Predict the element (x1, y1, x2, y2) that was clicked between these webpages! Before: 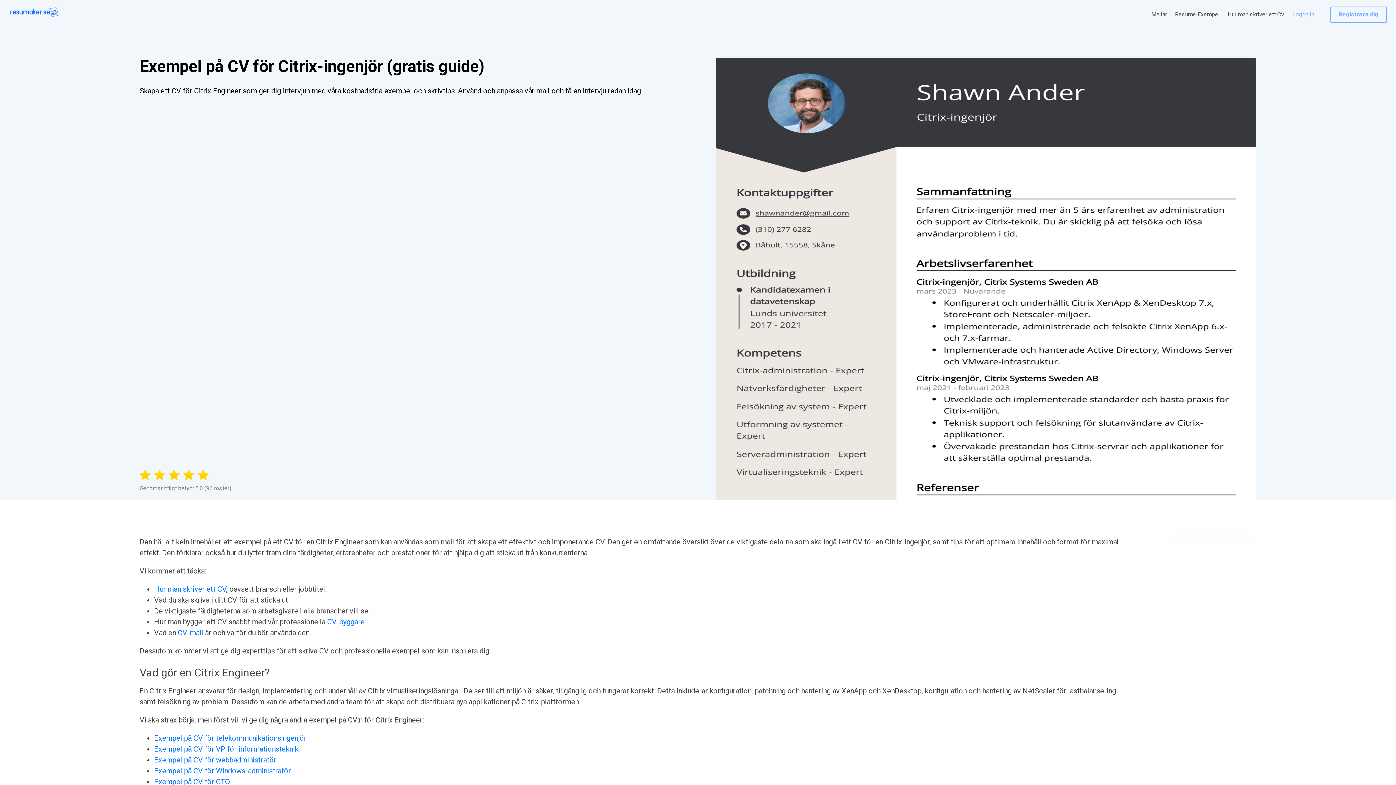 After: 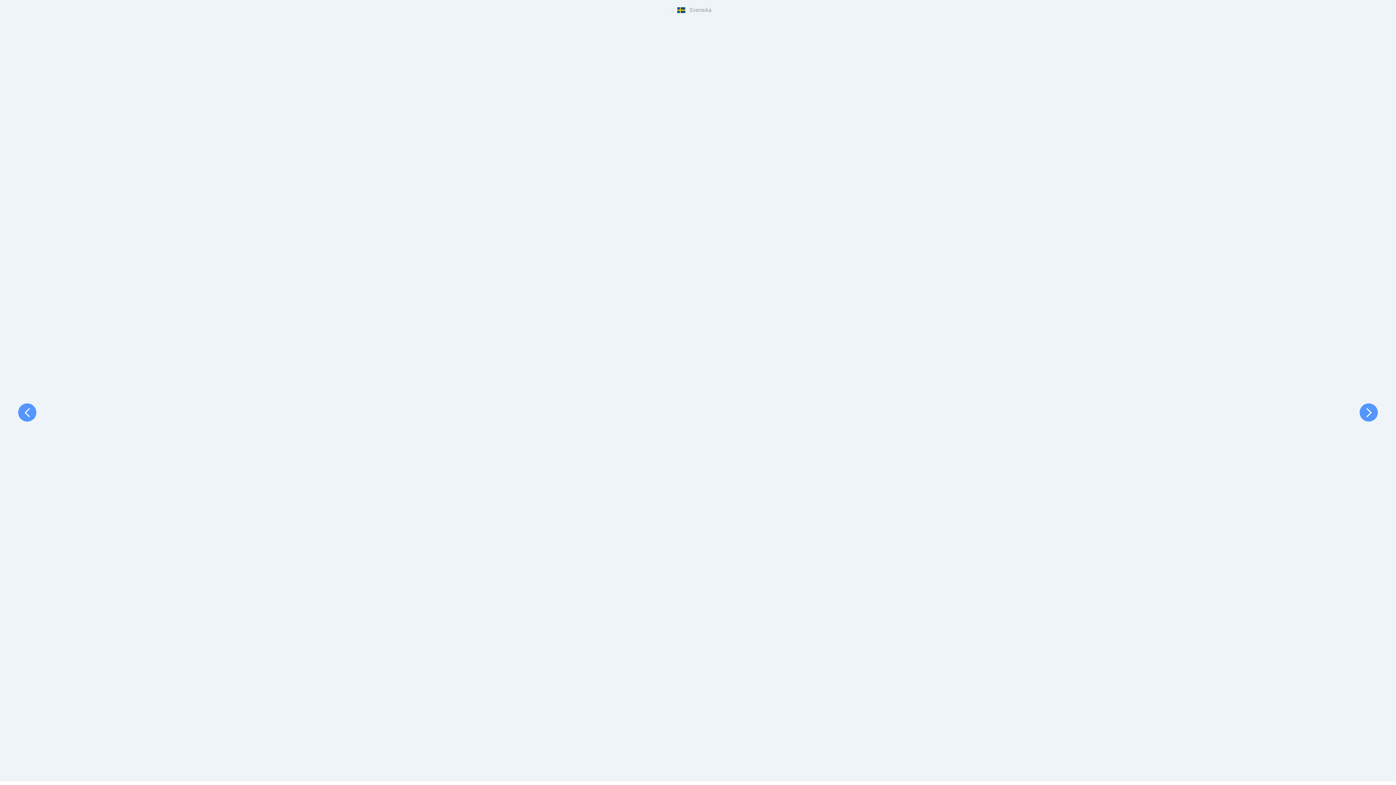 Action: bbox: (1151, 10, 1167, 18) label: Mallar